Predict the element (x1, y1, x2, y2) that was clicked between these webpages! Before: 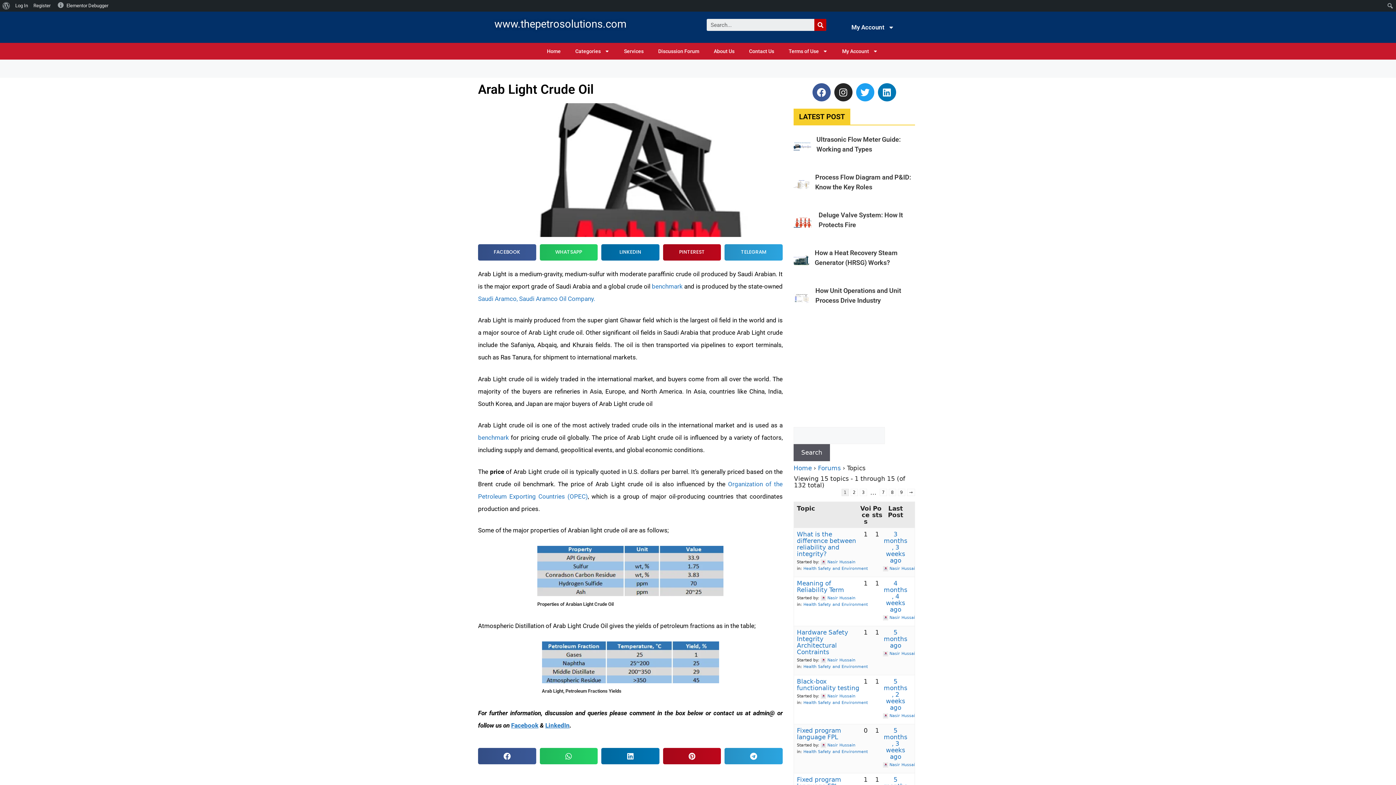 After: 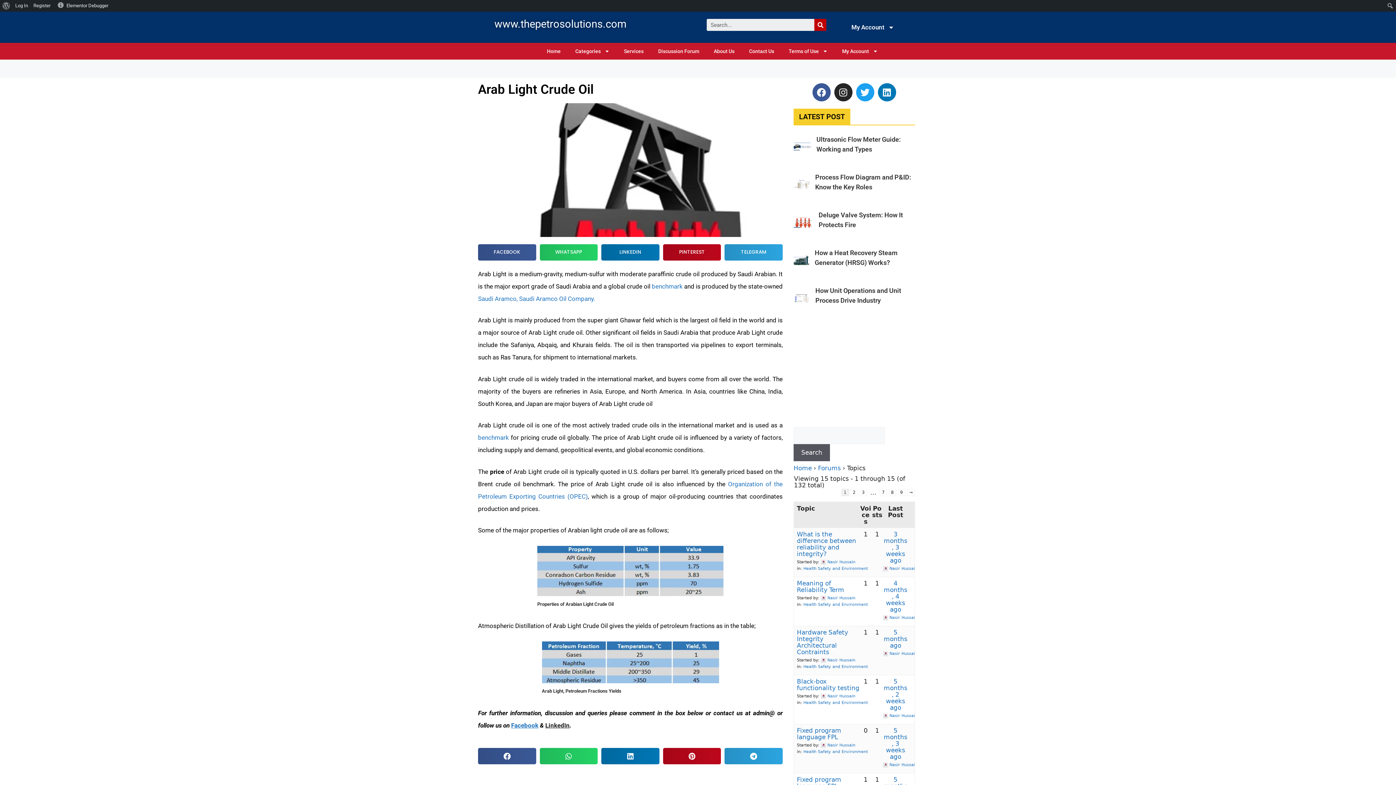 Action: label: LinkedIn bbox: (545, 722, 569, 729)